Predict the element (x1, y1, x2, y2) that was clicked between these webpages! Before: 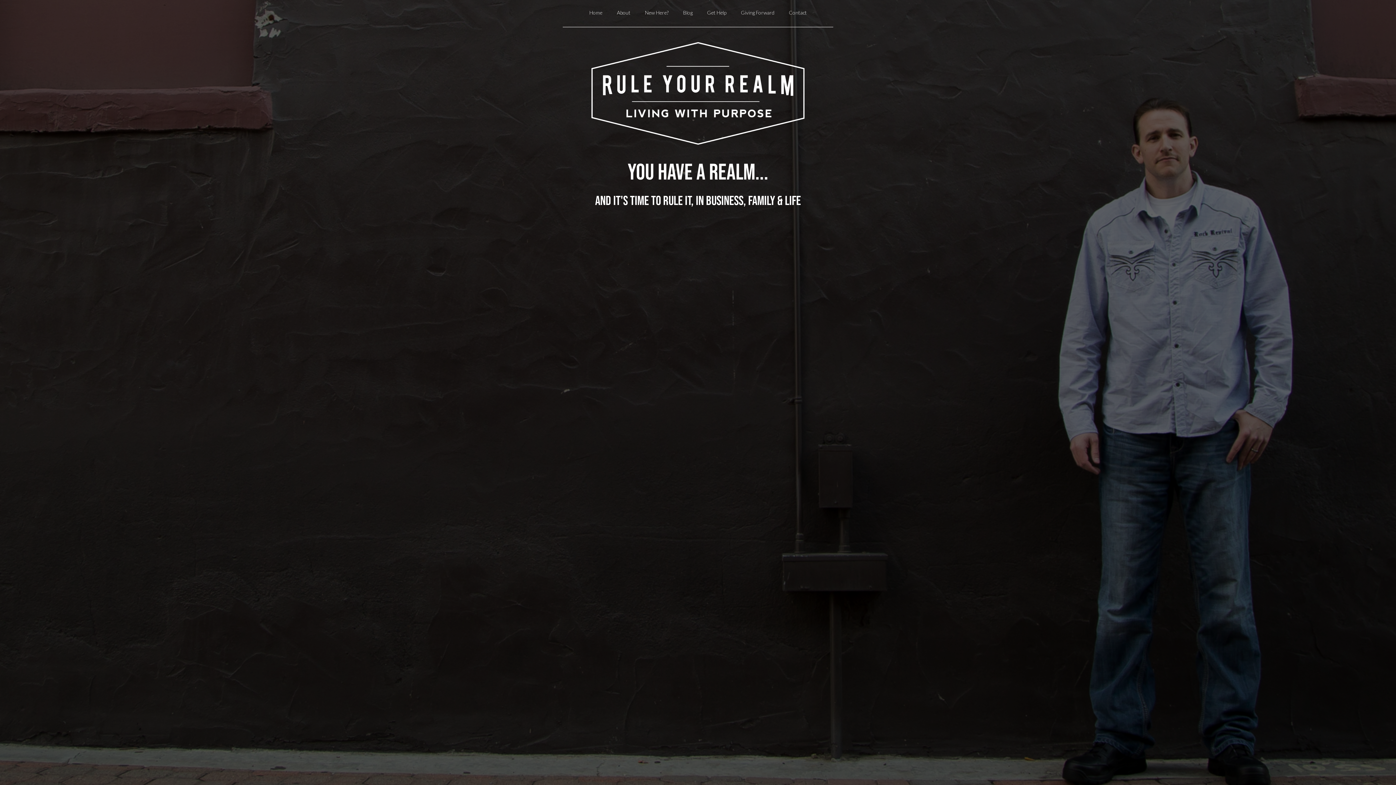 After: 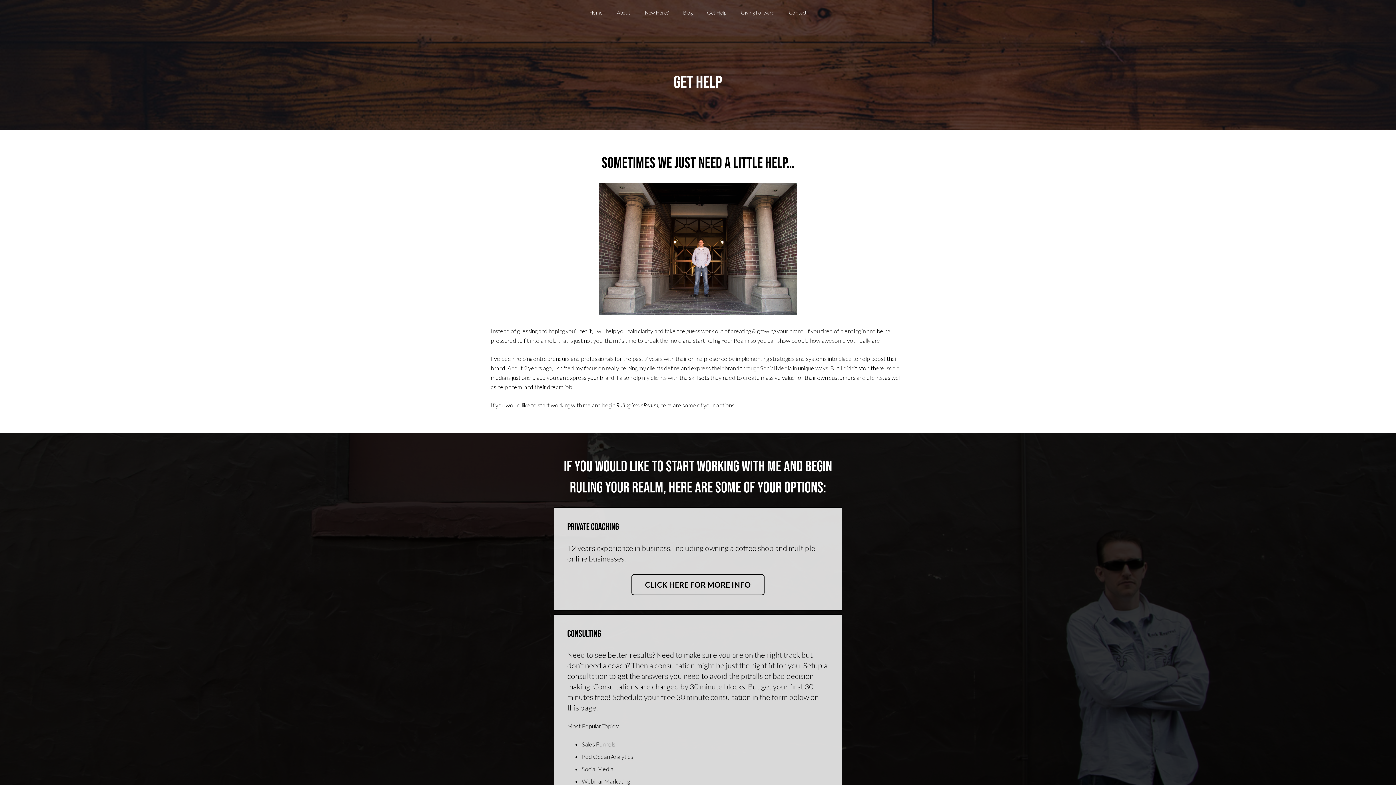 Action: bbox: (700, 0, 733, 25) label: Get Help